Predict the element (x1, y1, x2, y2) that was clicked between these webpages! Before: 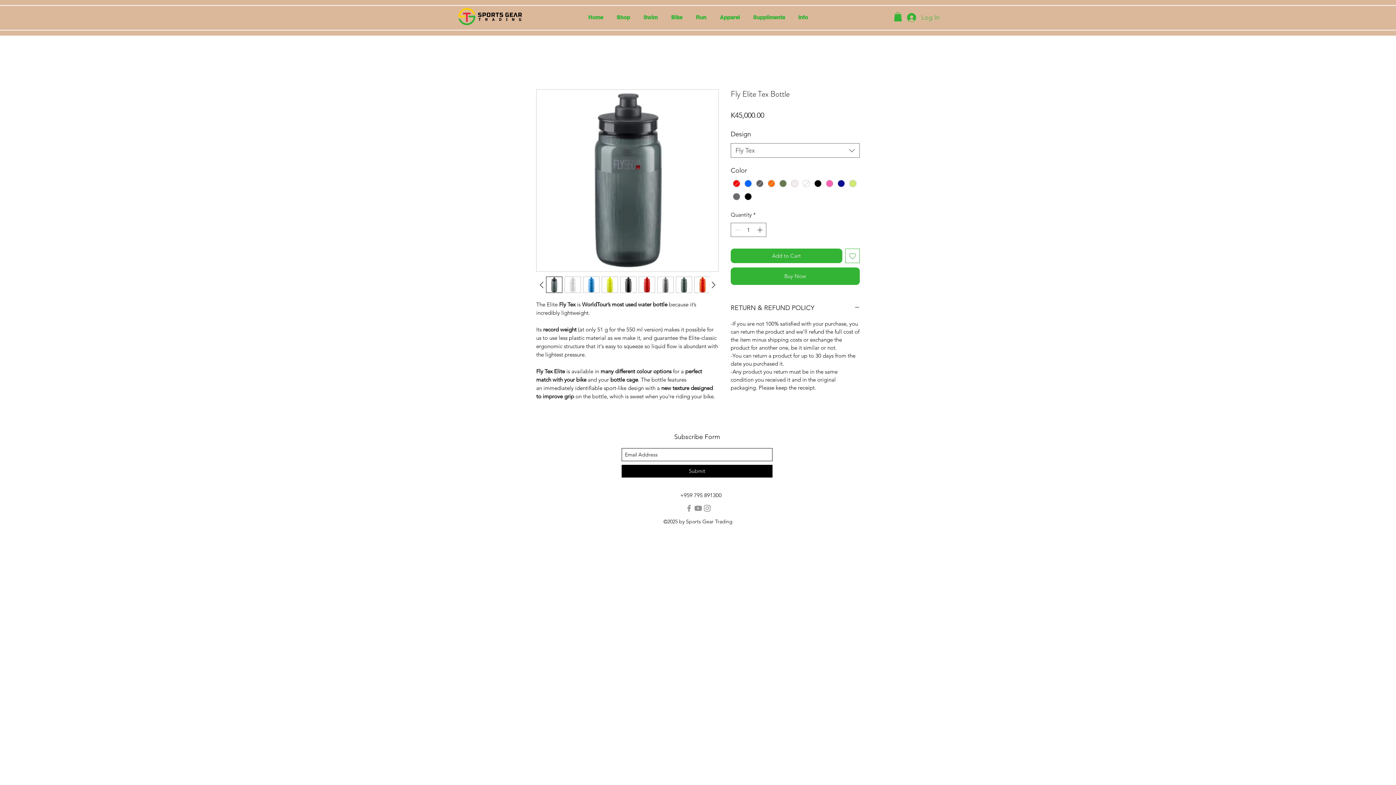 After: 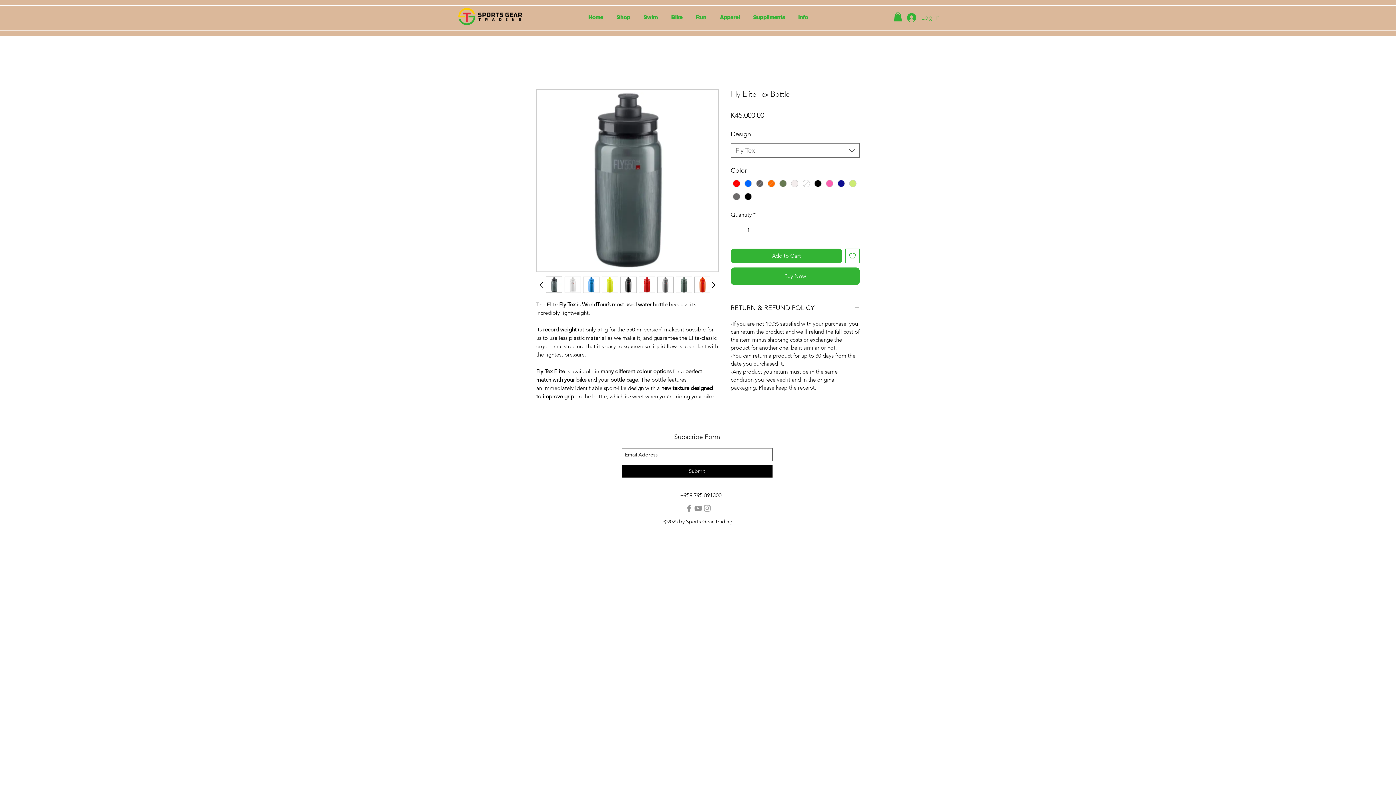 Action: bbox: (601, 276, 618, 293)